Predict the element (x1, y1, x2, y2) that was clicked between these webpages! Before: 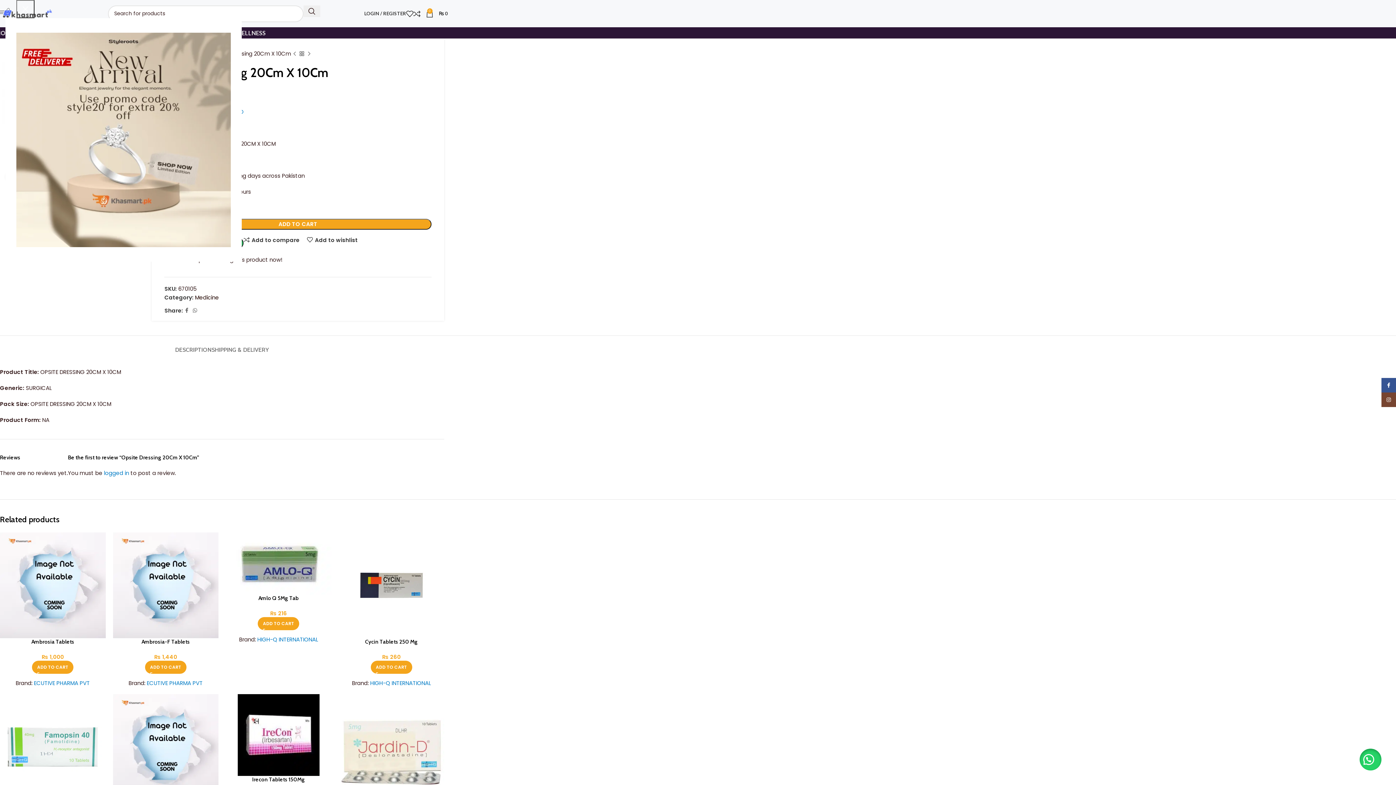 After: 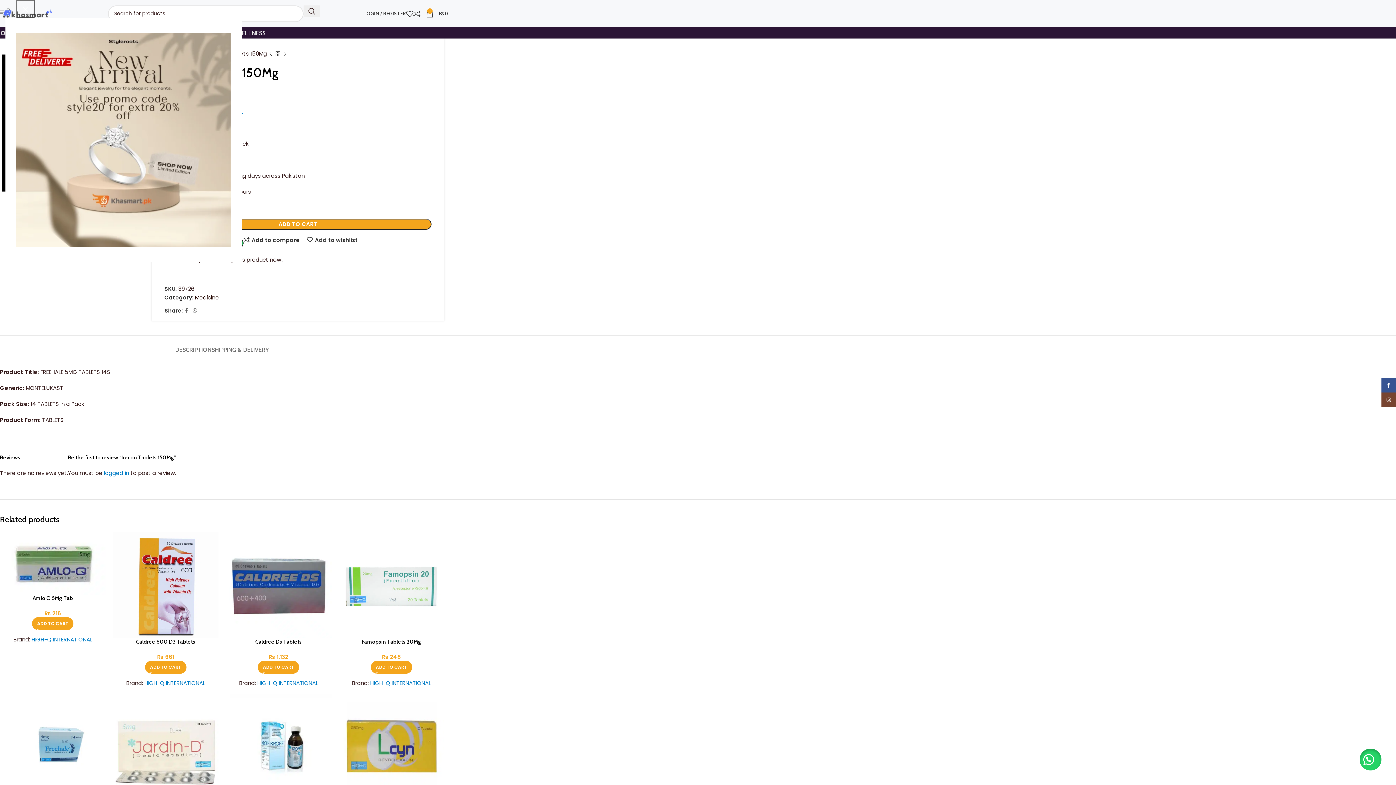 Action: label: Irecon Tablets 150Mg bbox: (252, 776, 305, 783)